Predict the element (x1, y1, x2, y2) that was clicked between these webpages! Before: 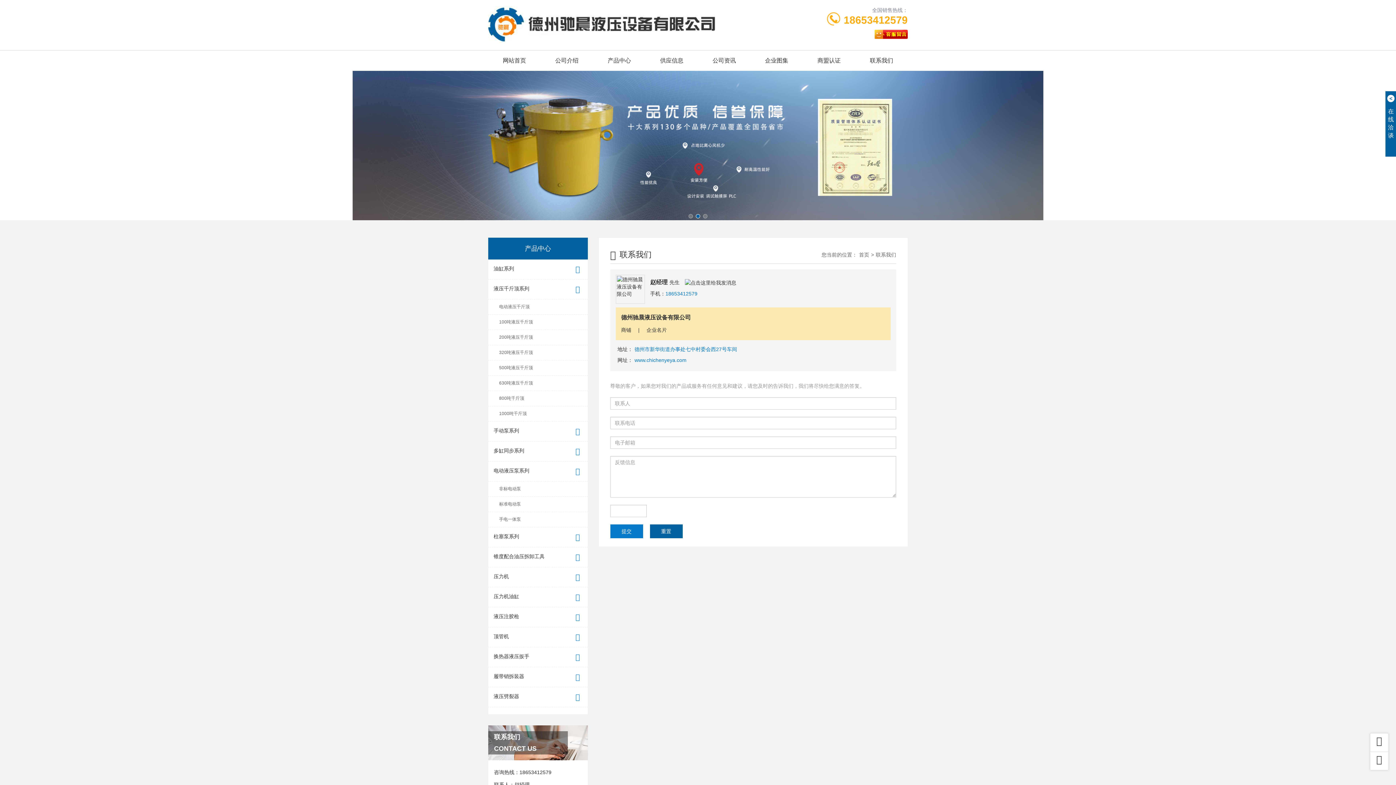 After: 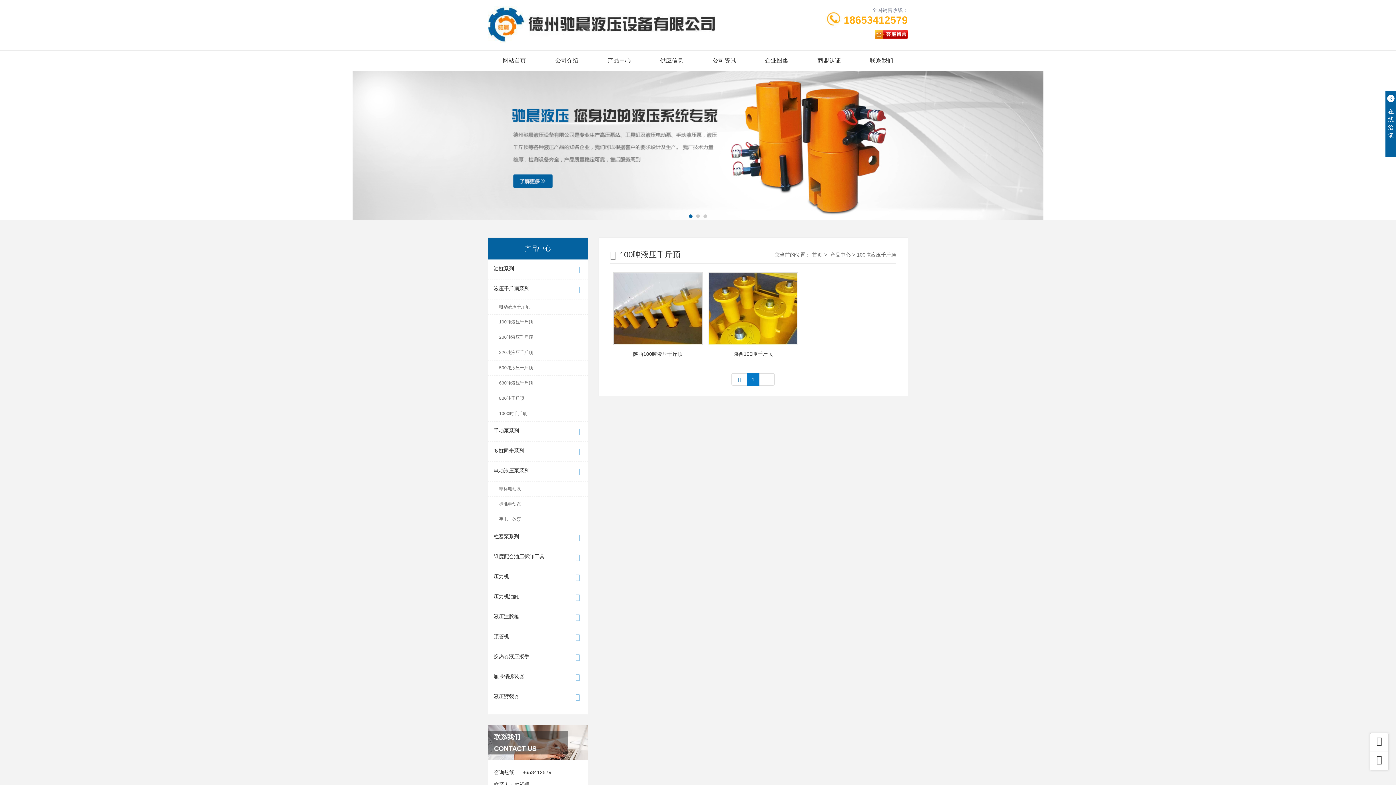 Action: bbox: (488, 314, 587, 330) label: 100吨液压千斤顶